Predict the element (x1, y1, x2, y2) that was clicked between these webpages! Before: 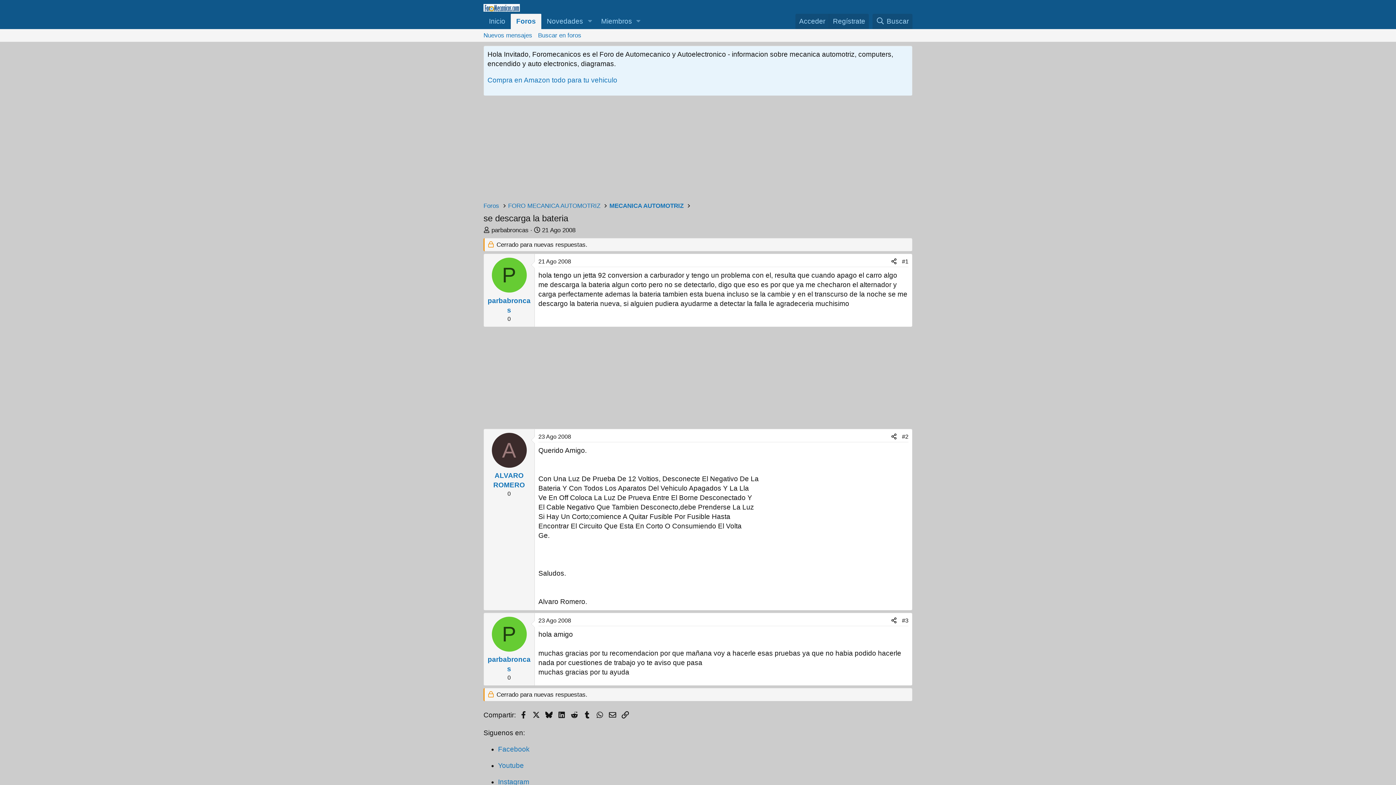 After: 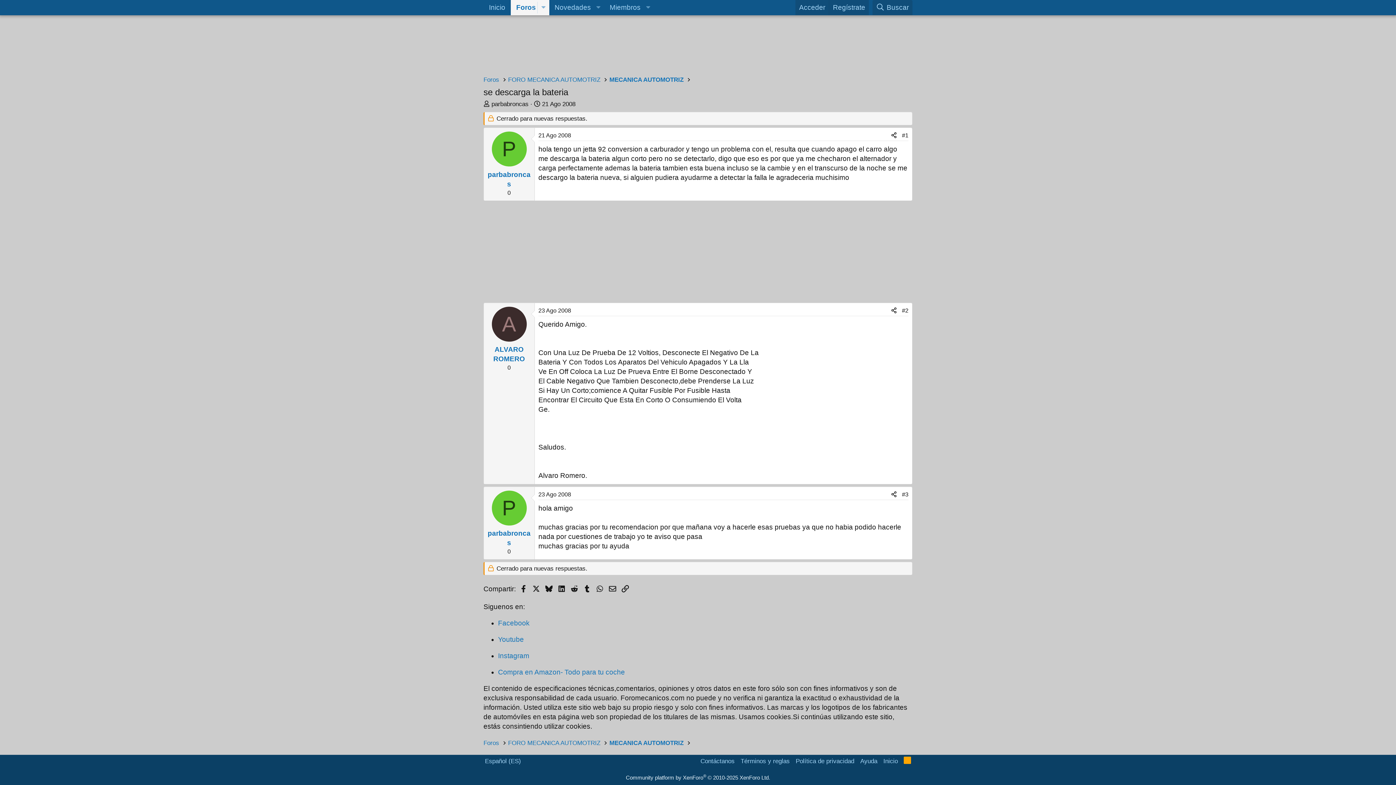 Action: bbox: (538, 433, 571, 439) label: 23 Ago 2008